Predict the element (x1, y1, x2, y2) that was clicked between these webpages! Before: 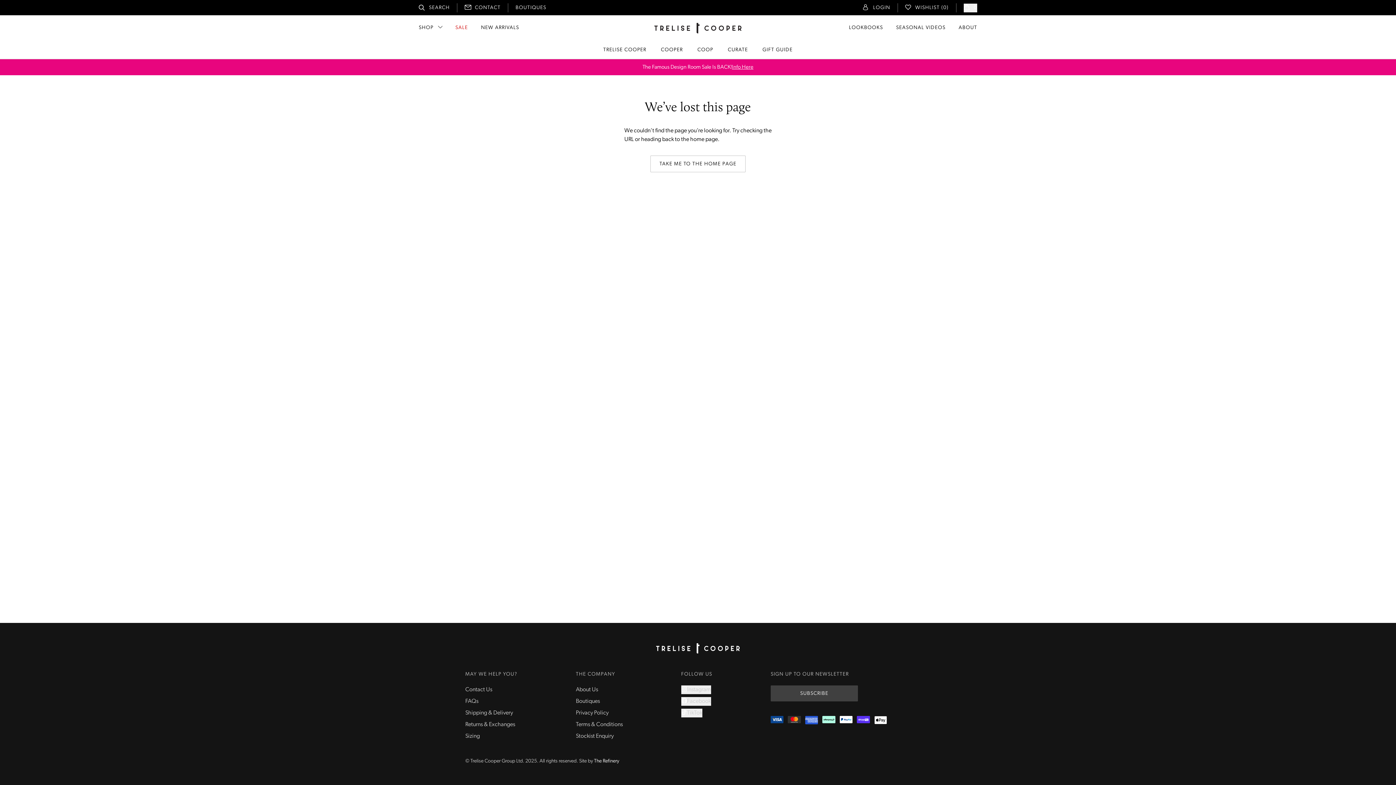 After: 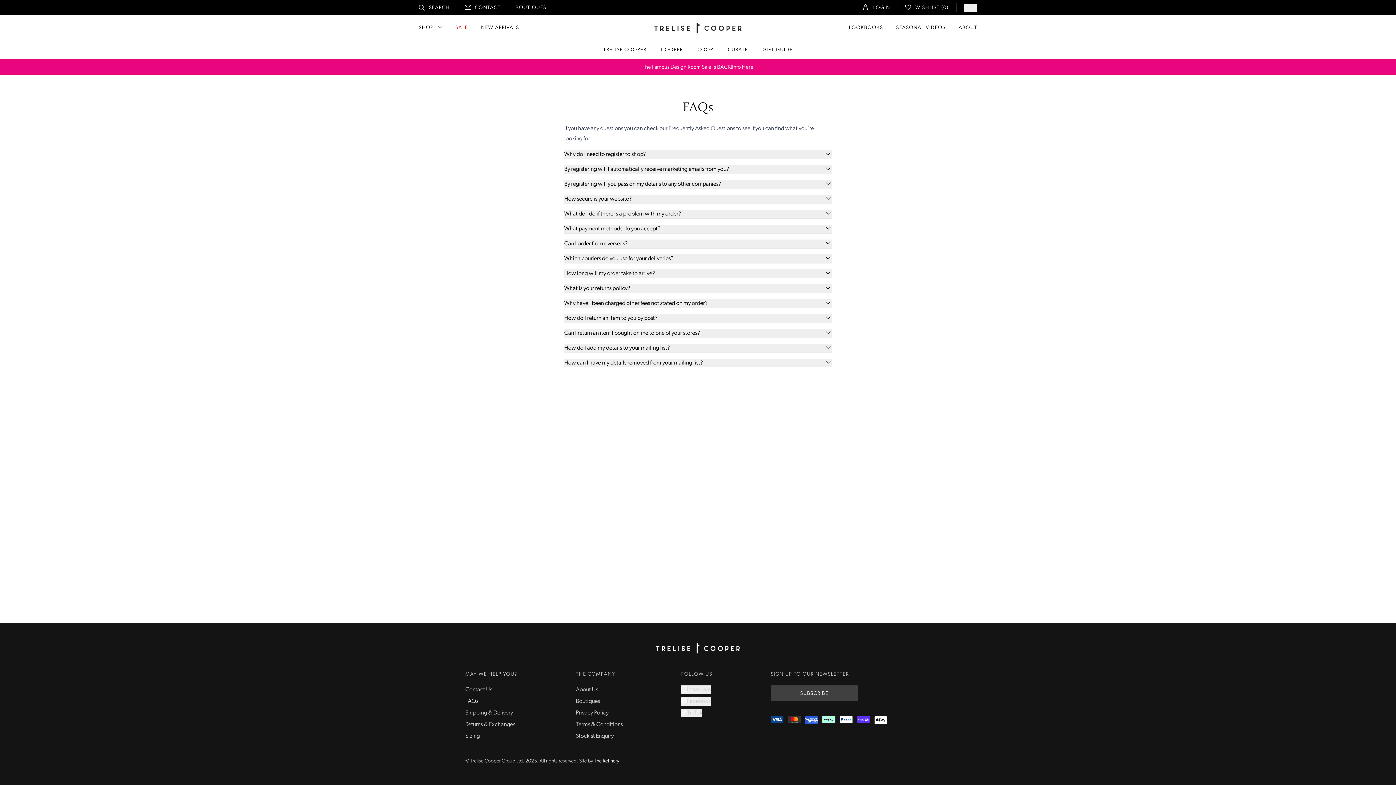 Action: bbox: (465, 698, 478, 704) label: FAQs